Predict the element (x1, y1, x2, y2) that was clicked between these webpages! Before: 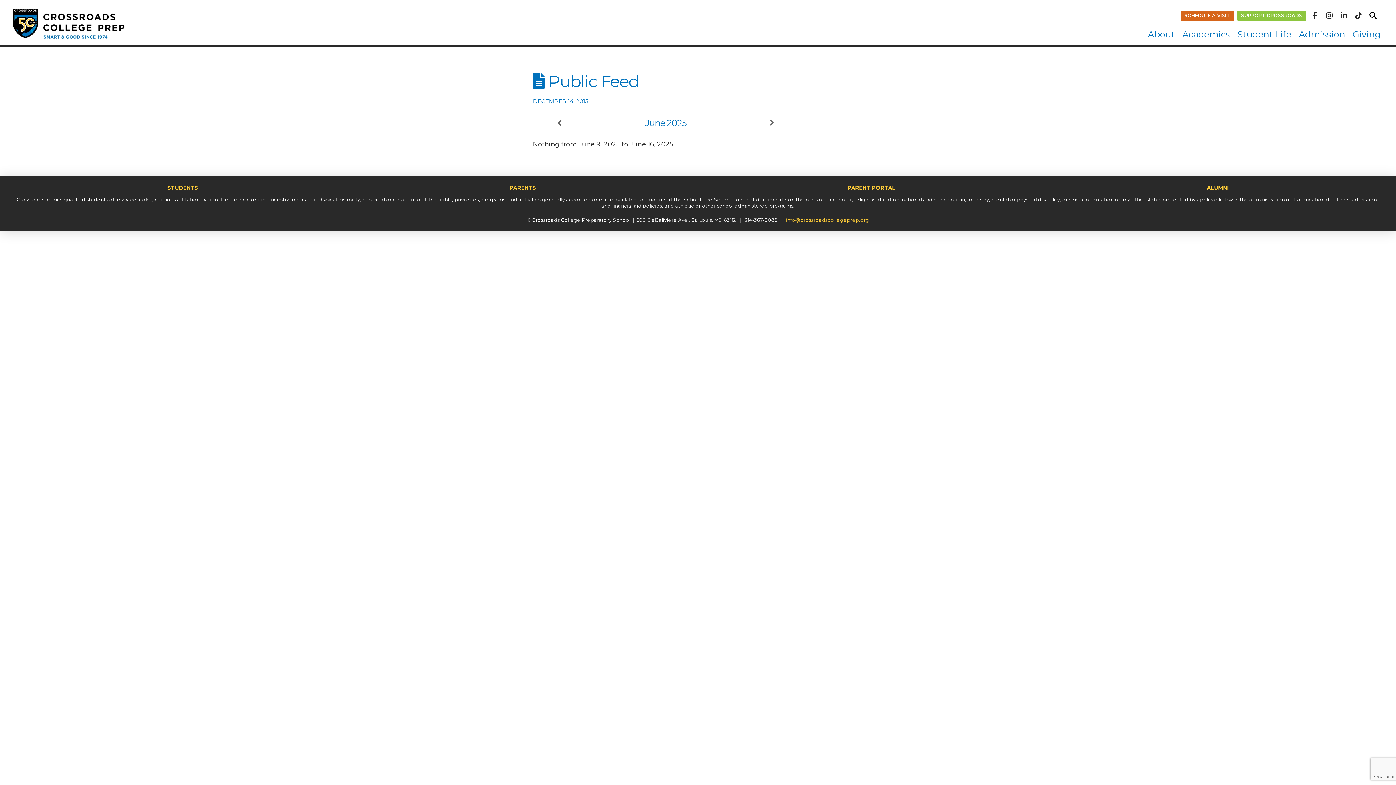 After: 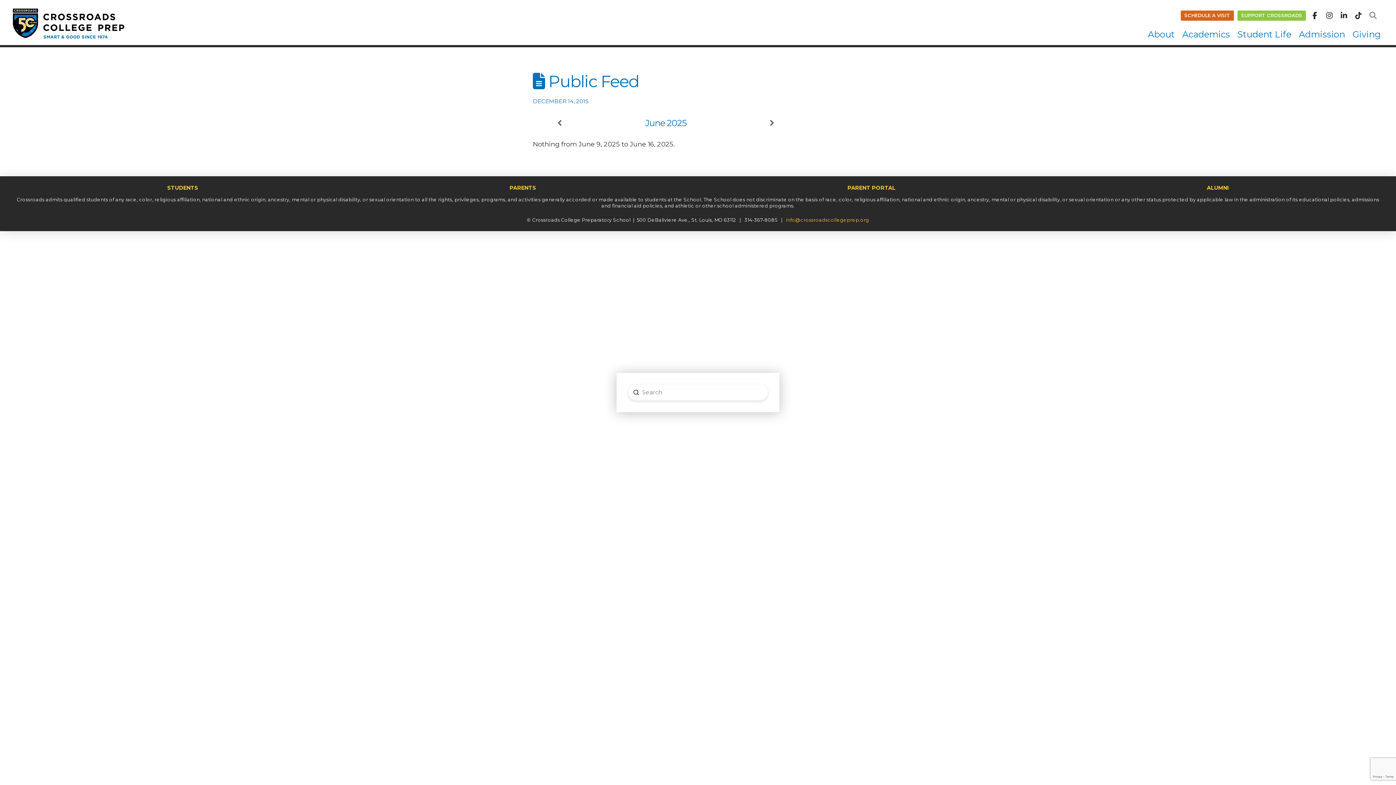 Action: bbox: (1368, 10, 1378, 21) label: Toggle Modal Content